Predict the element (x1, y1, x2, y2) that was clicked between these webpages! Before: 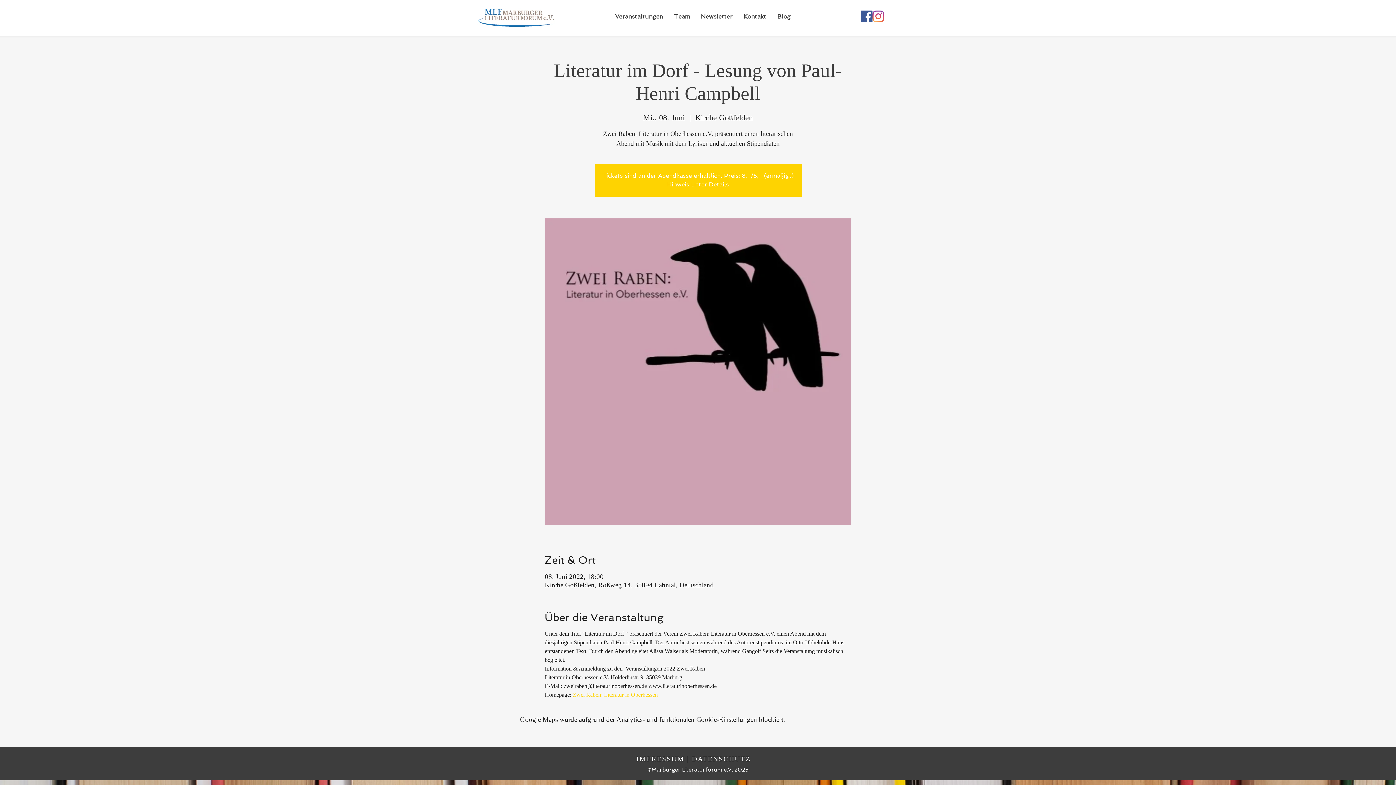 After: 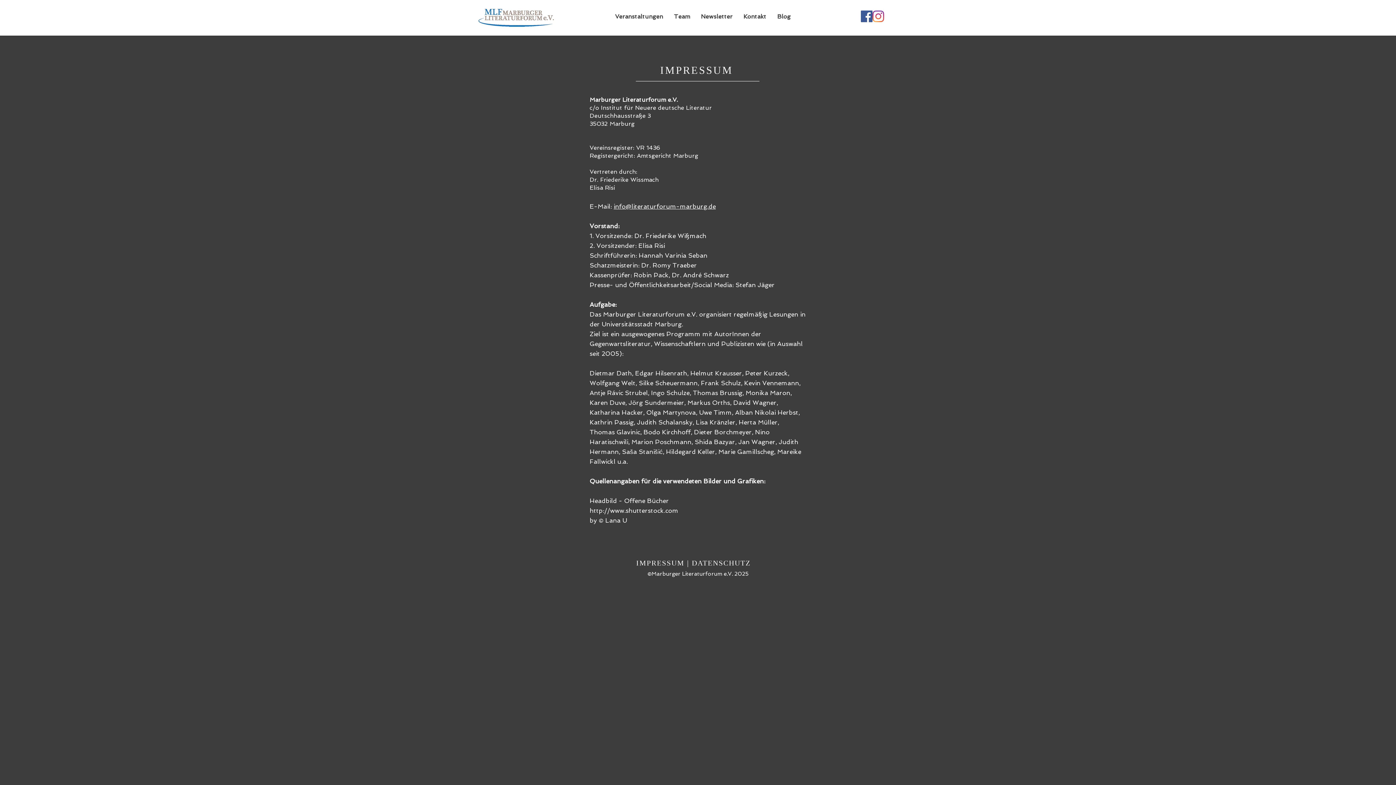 Action: label: IMPRESSUM bbox: (636, 755, 684, 763)